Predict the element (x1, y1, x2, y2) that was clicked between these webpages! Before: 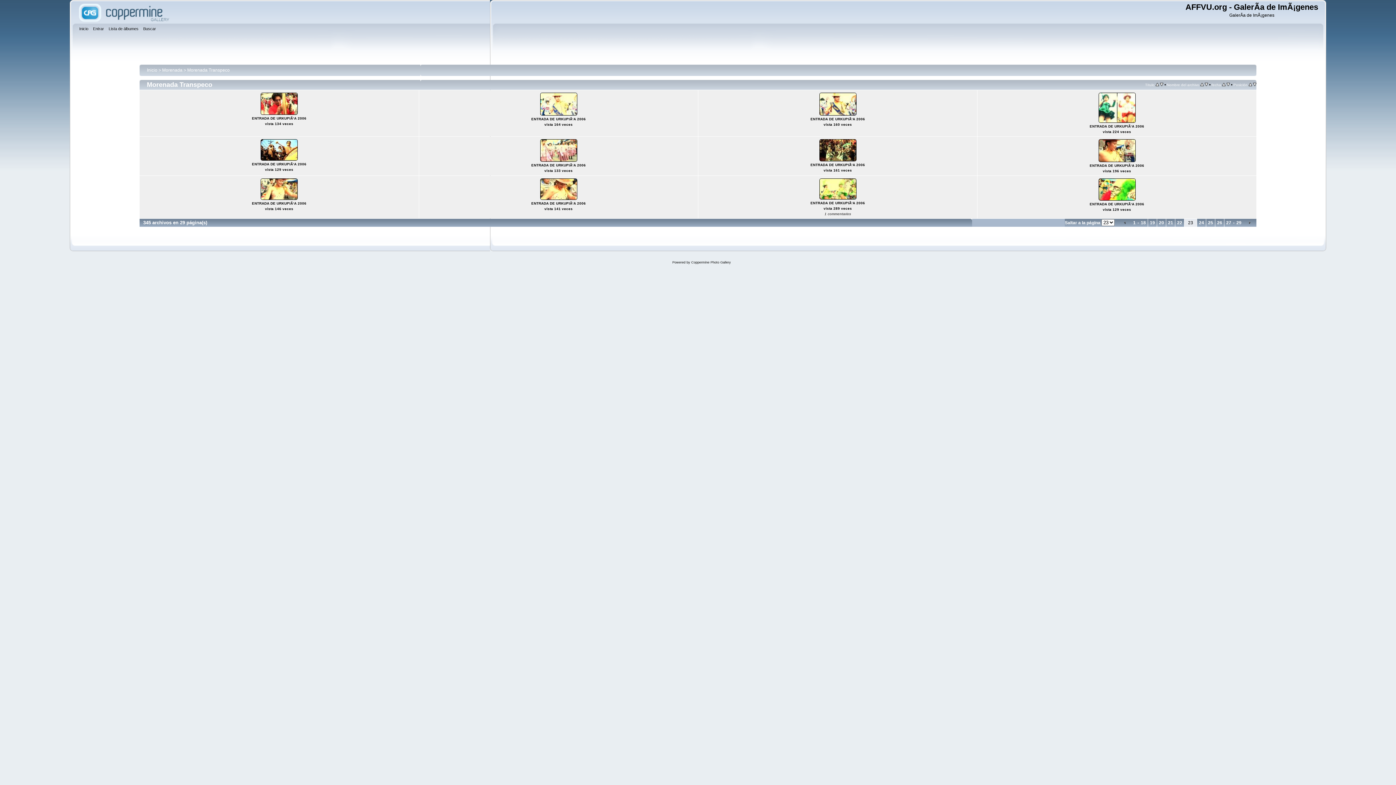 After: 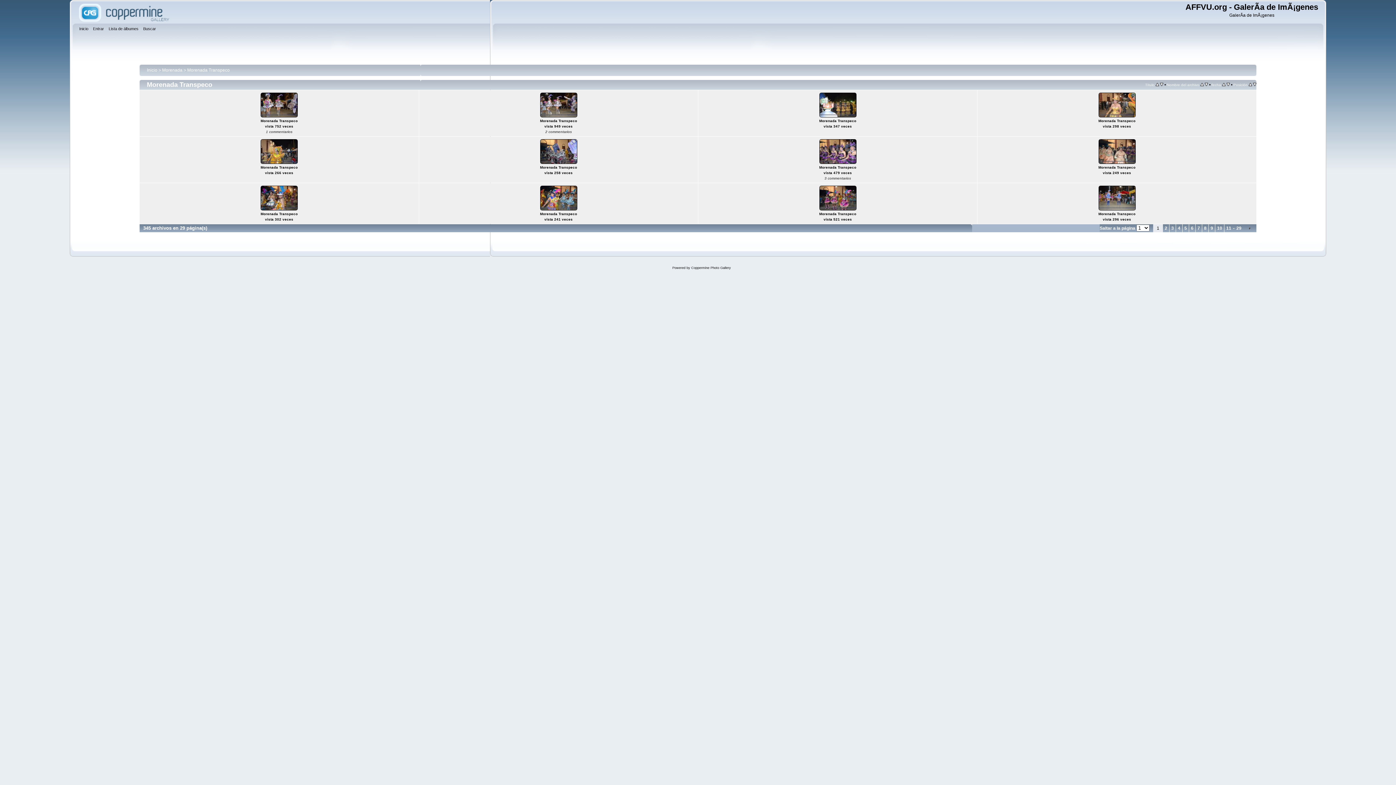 Action: bbox: (187, 67, 229, 72) label: Morenada Transpeco